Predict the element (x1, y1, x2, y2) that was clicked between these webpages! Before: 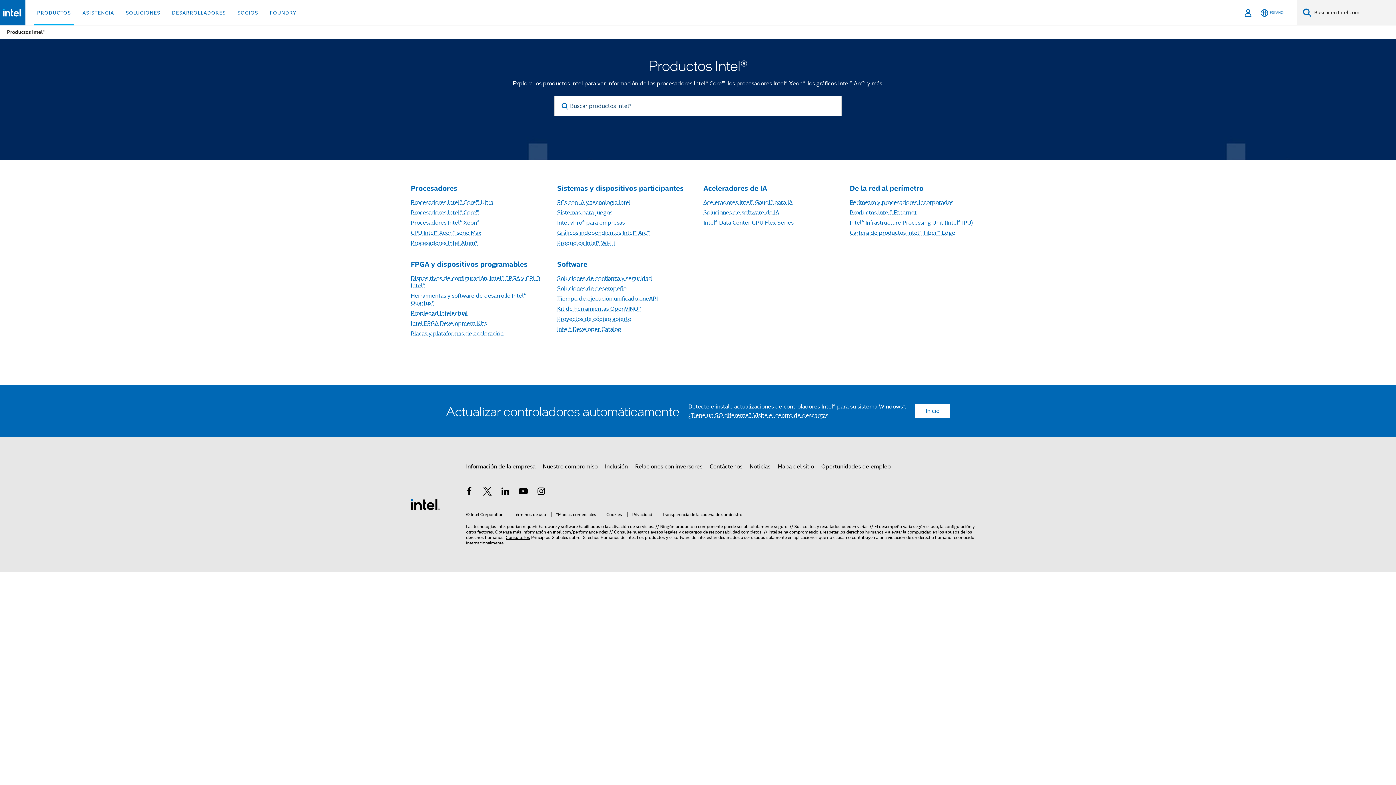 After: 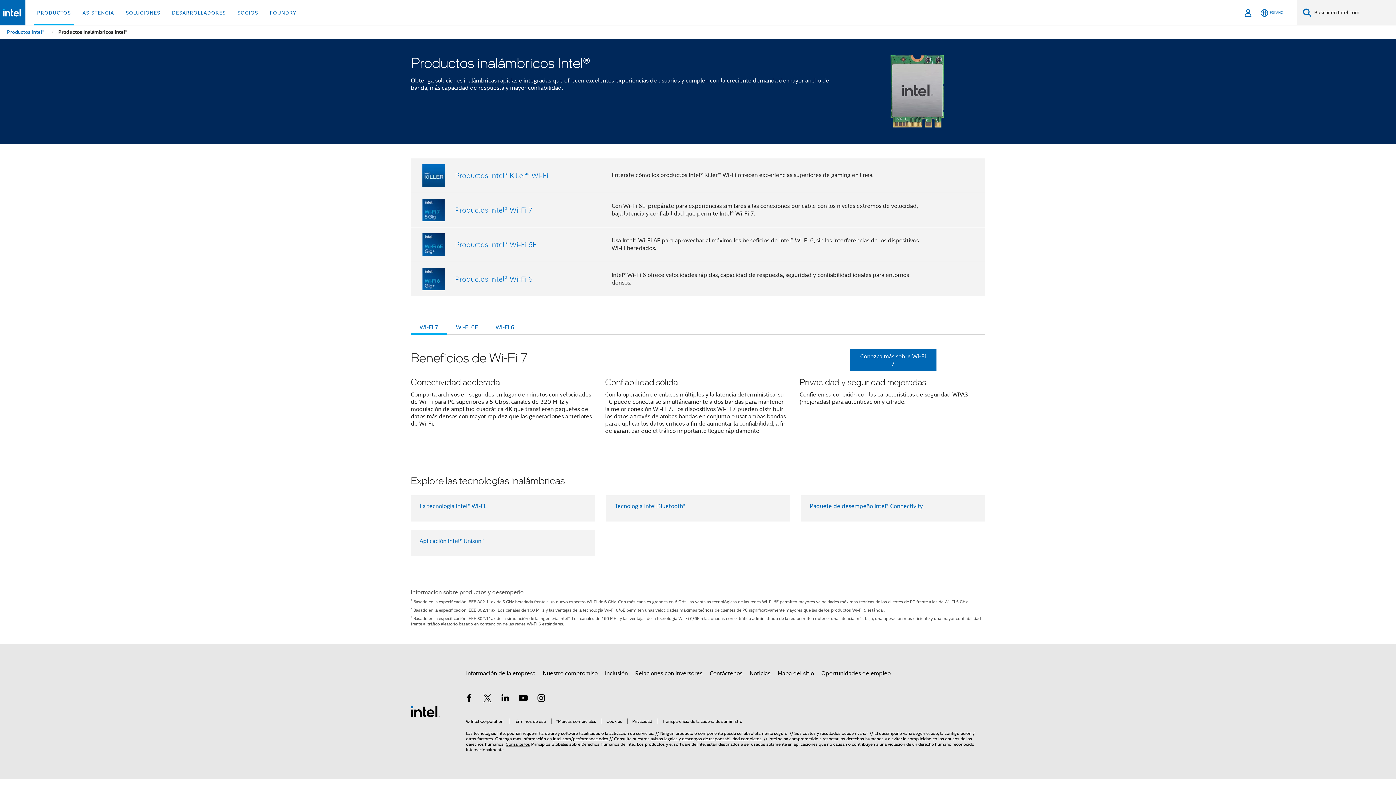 Action: label: Productos Intel® Wi-Fi bbox: (557, 239, 615, 247)